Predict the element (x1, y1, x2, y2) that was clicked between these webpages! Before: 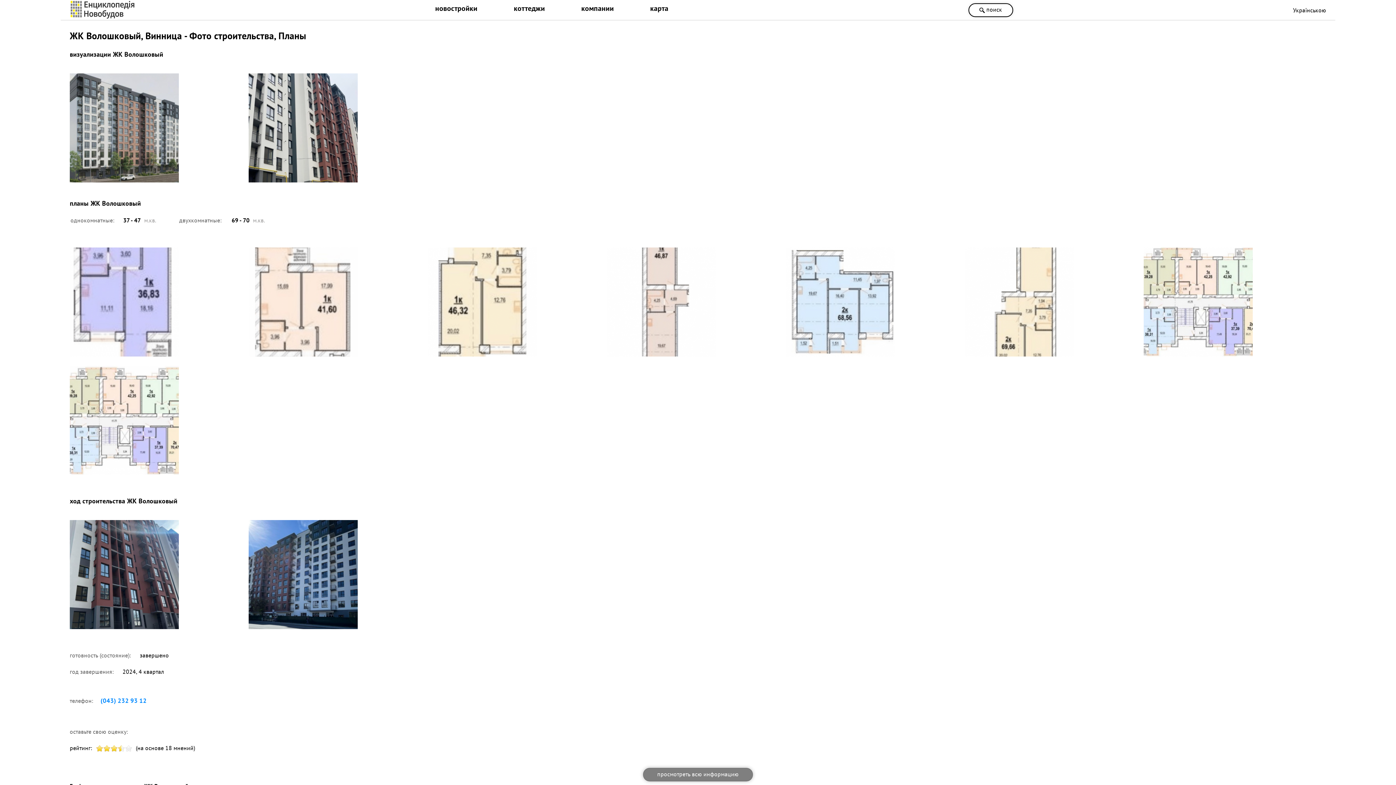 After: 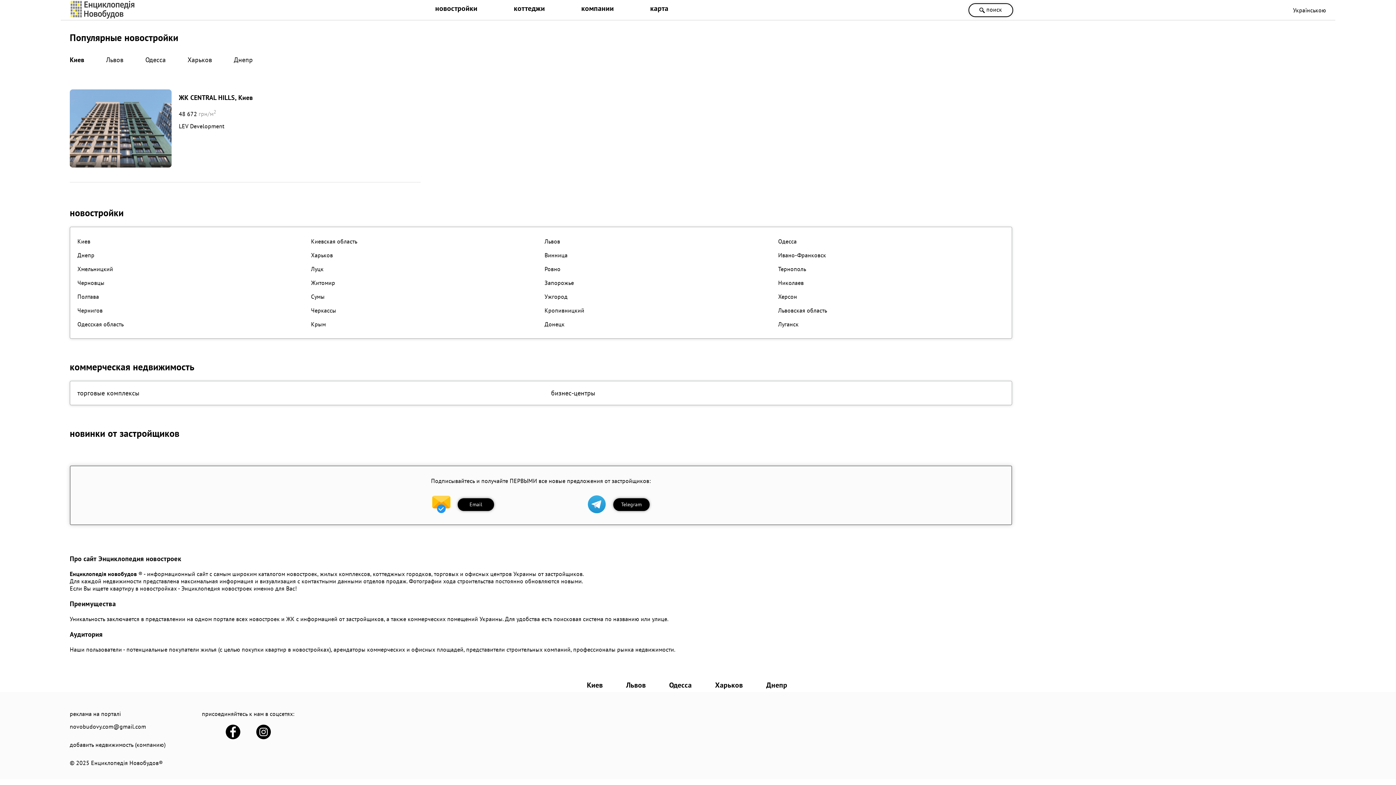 Action: bbox: (69, 14, 135, 21)